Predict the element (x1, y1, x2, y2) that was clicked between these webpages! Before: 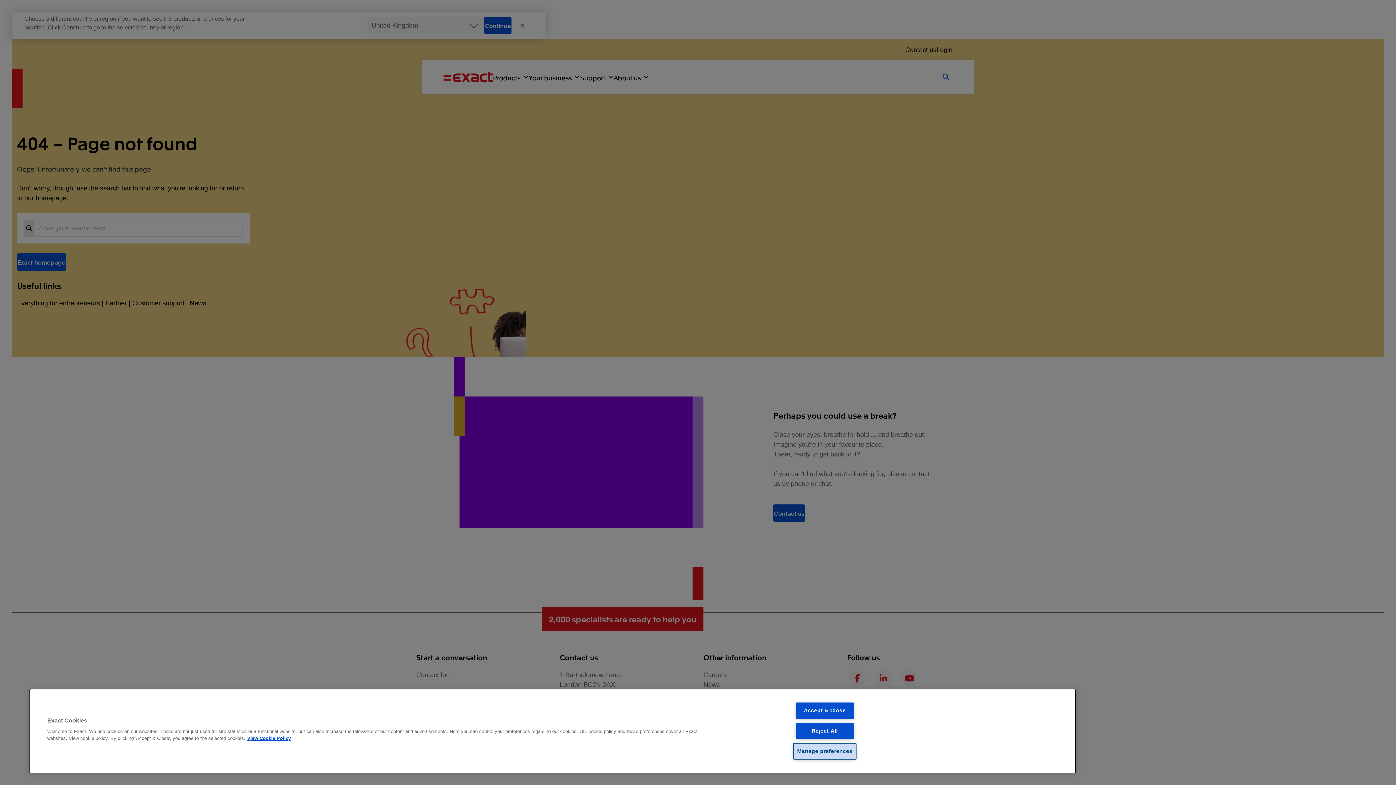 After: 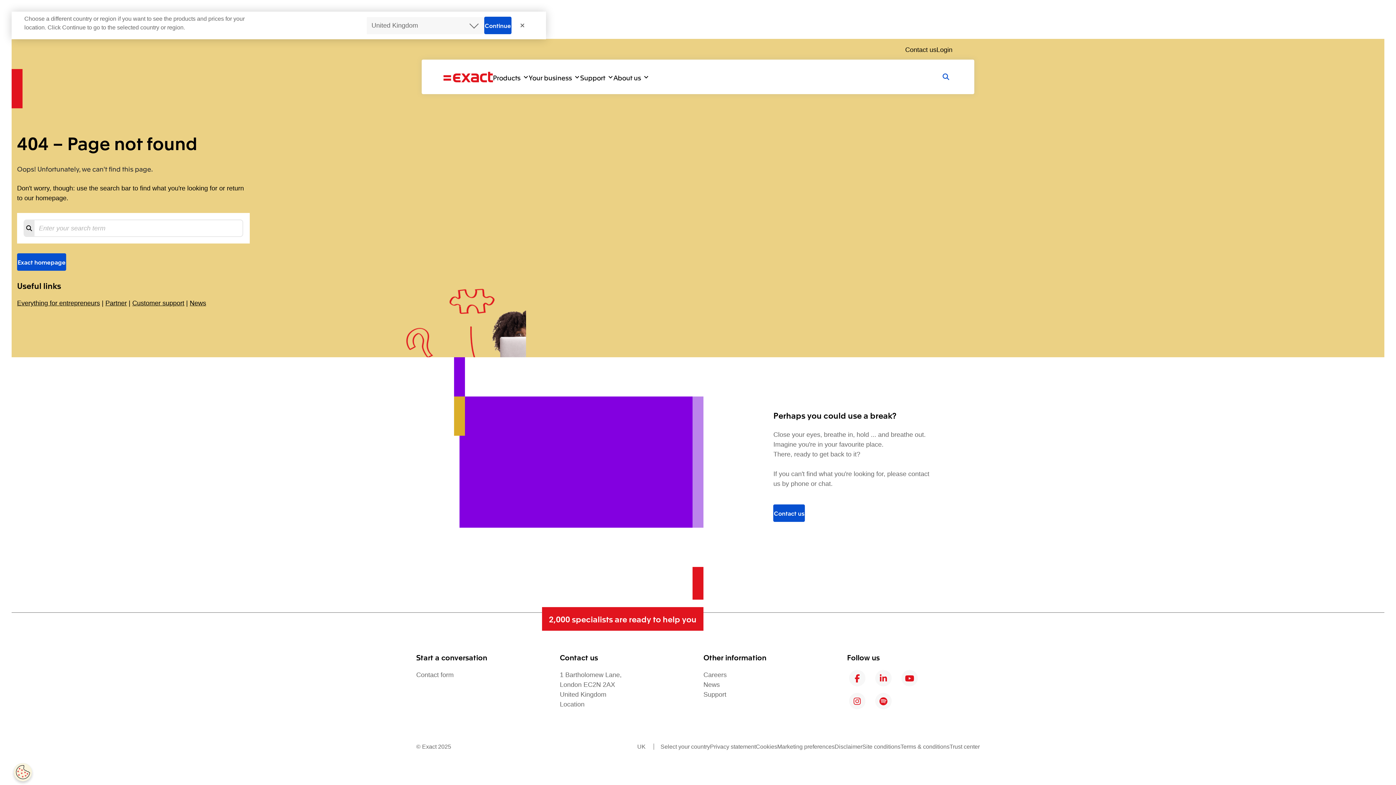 Action: bbox: (795, 702, 854, 719) label: Accept & Close